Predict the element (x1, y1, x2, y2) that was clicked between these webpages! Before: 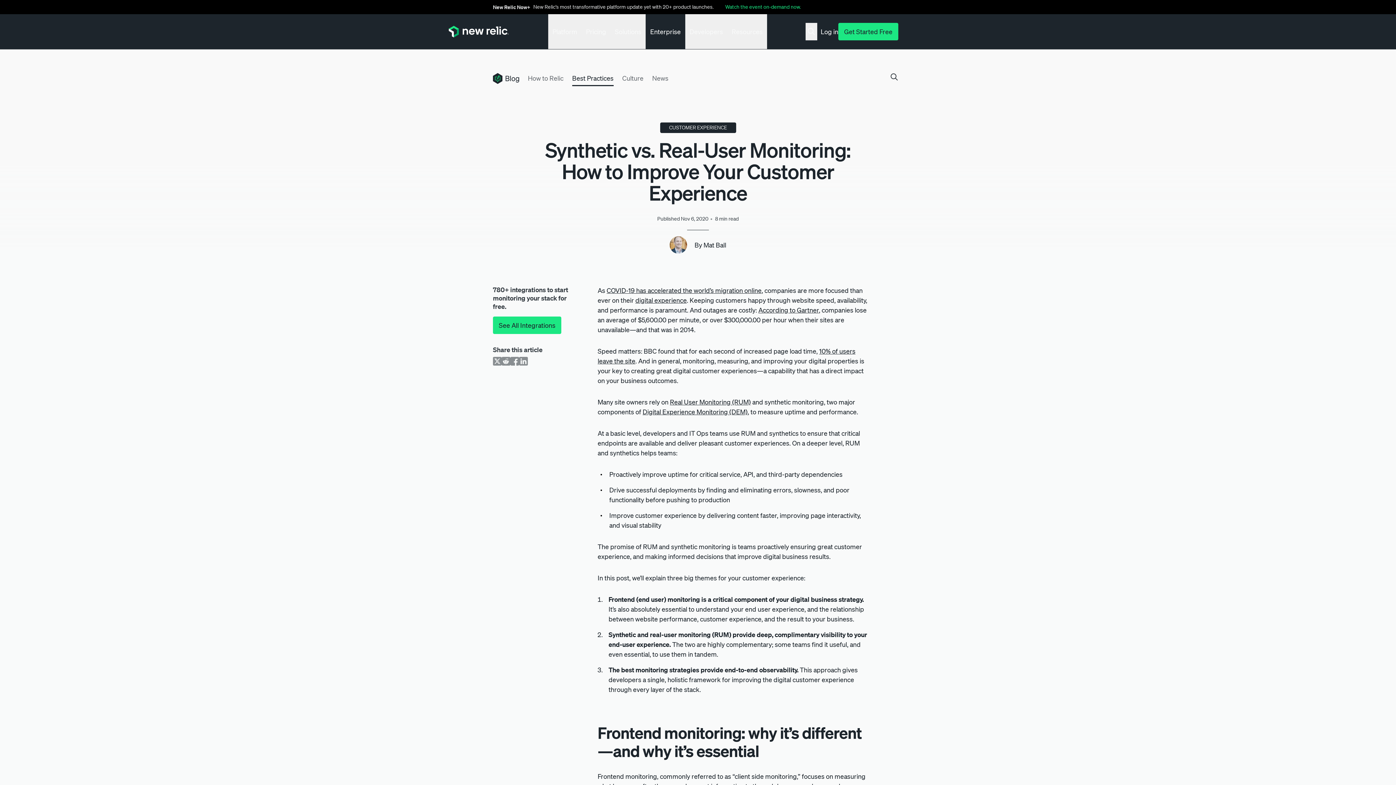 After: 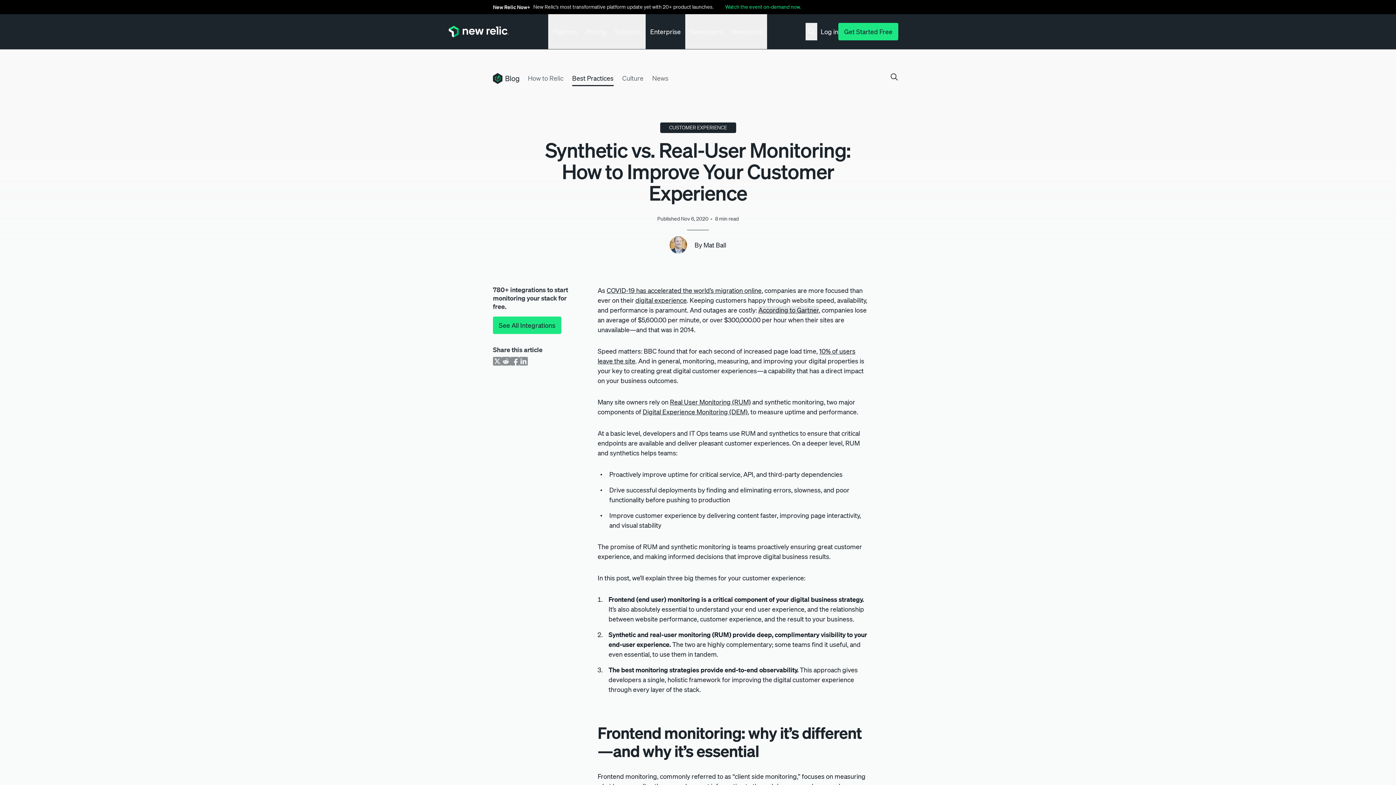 Action: label: According to Gartner bbox: (758, 306, 819, 314)